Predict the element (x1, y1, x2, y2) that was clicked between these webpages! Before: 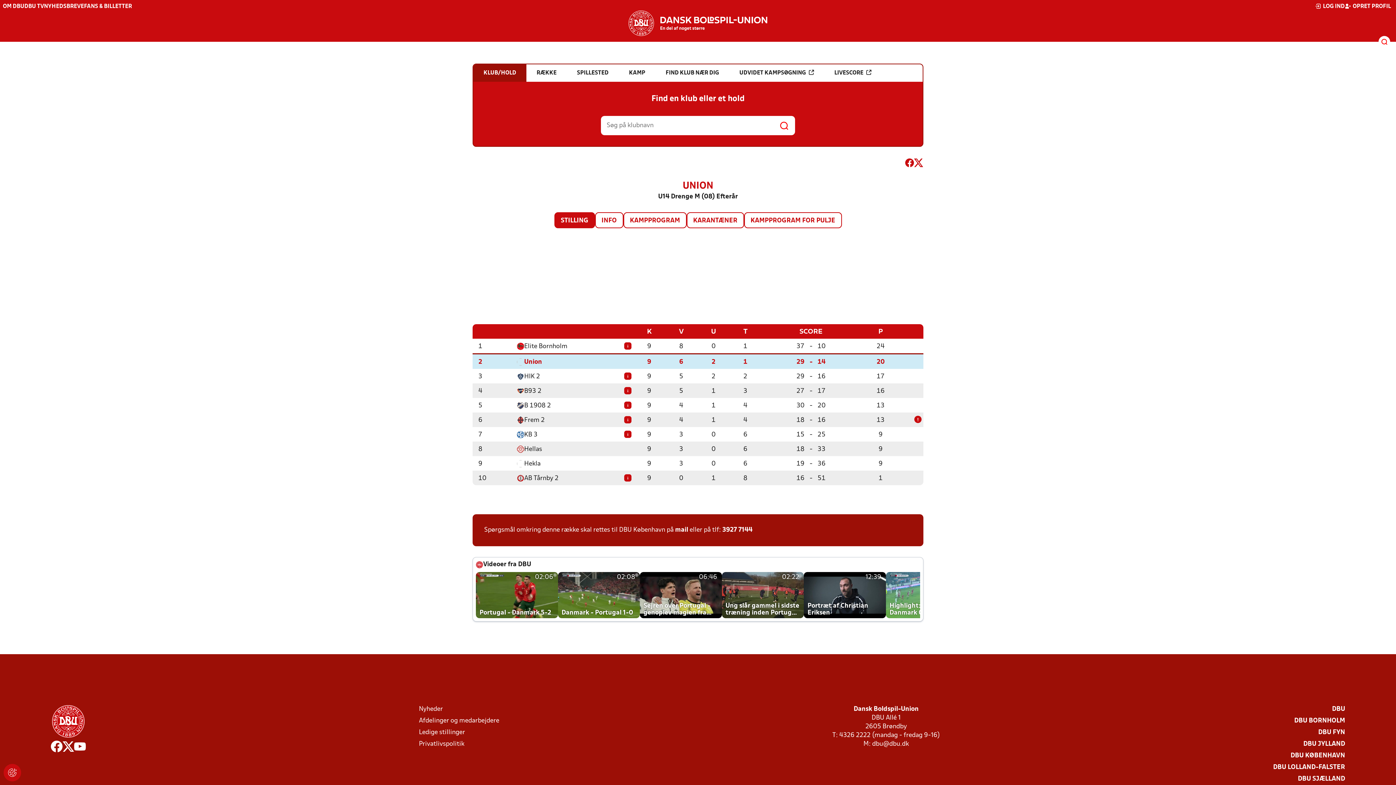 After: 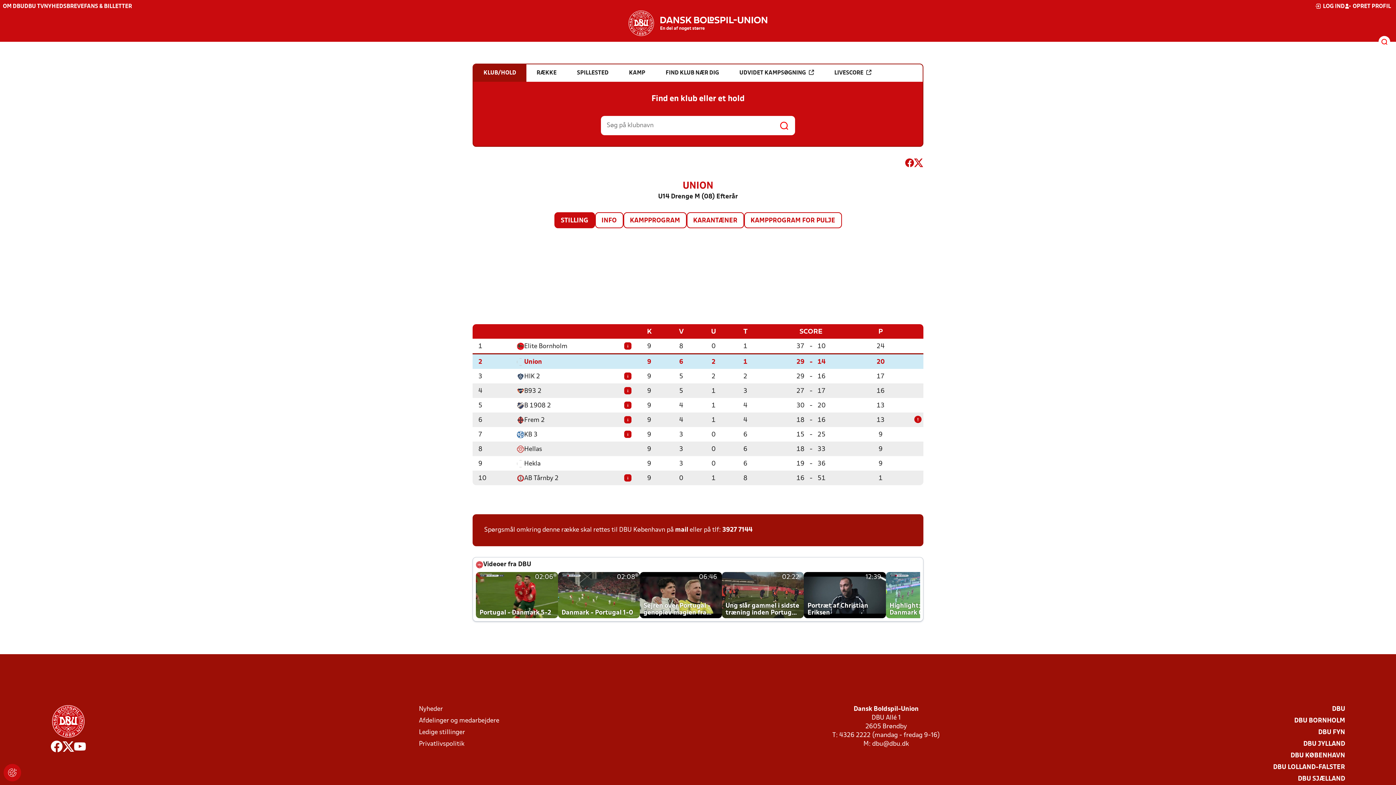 Action: bbox: (50, 741, 62, 755)